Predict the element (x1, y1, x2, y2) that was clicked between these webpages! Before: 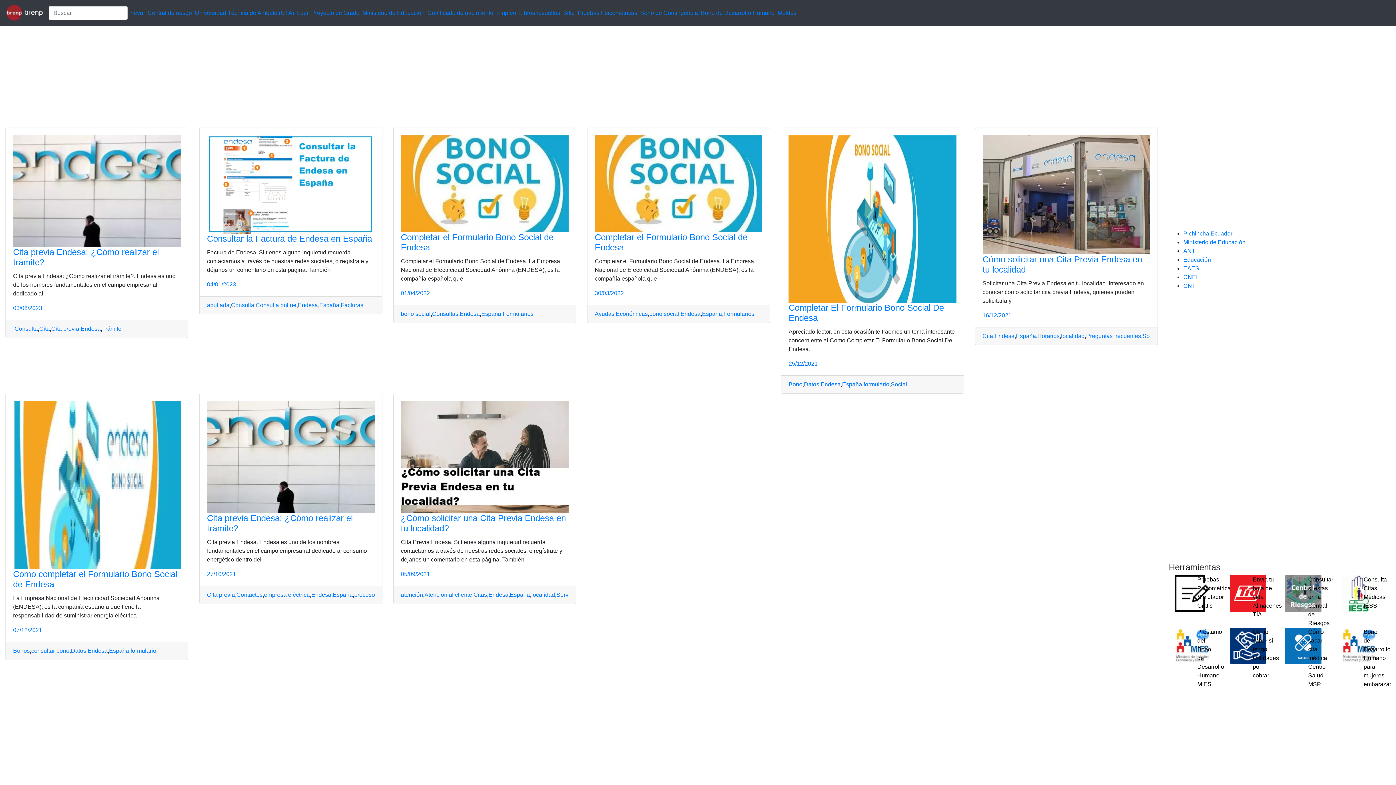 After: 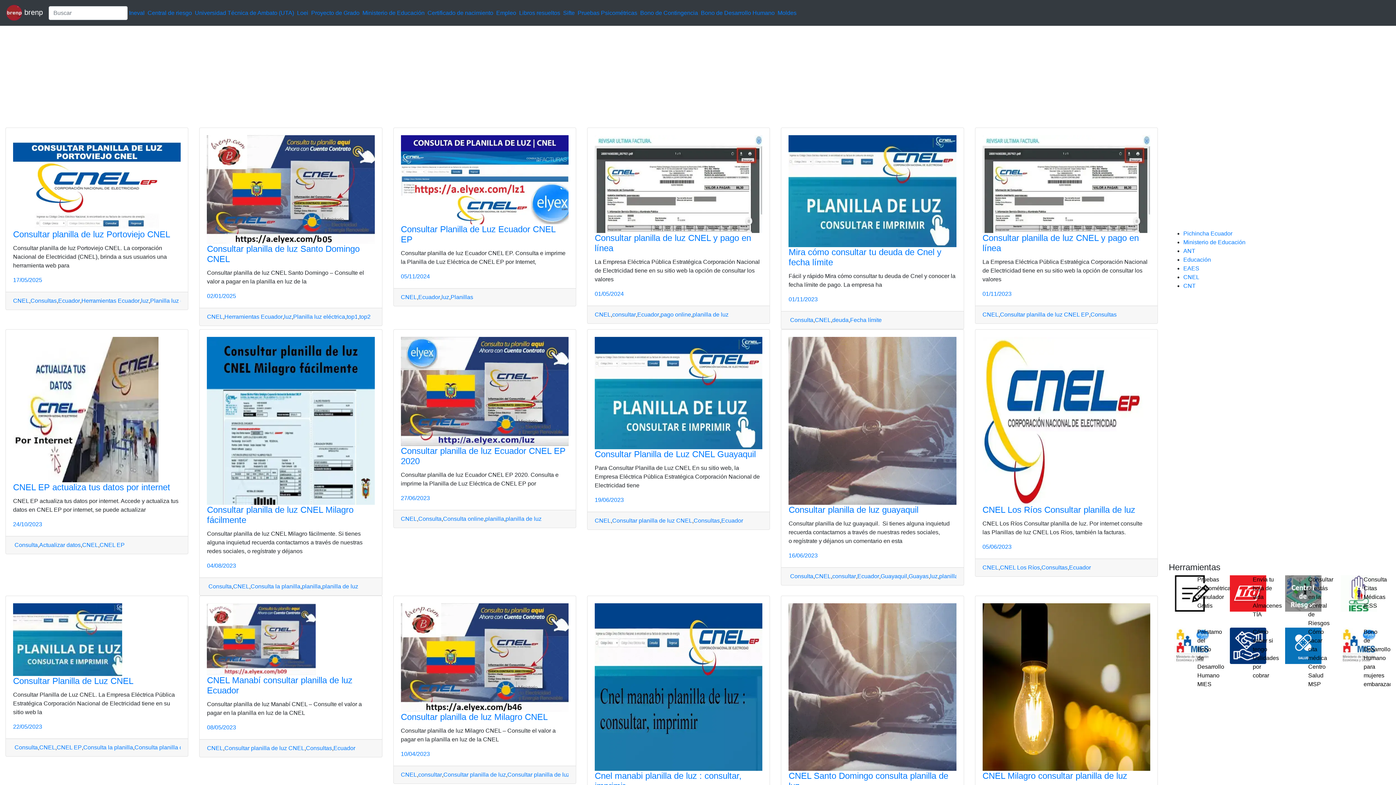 Action: label: CNEL bbox: (1183, 274, 1199, 280)